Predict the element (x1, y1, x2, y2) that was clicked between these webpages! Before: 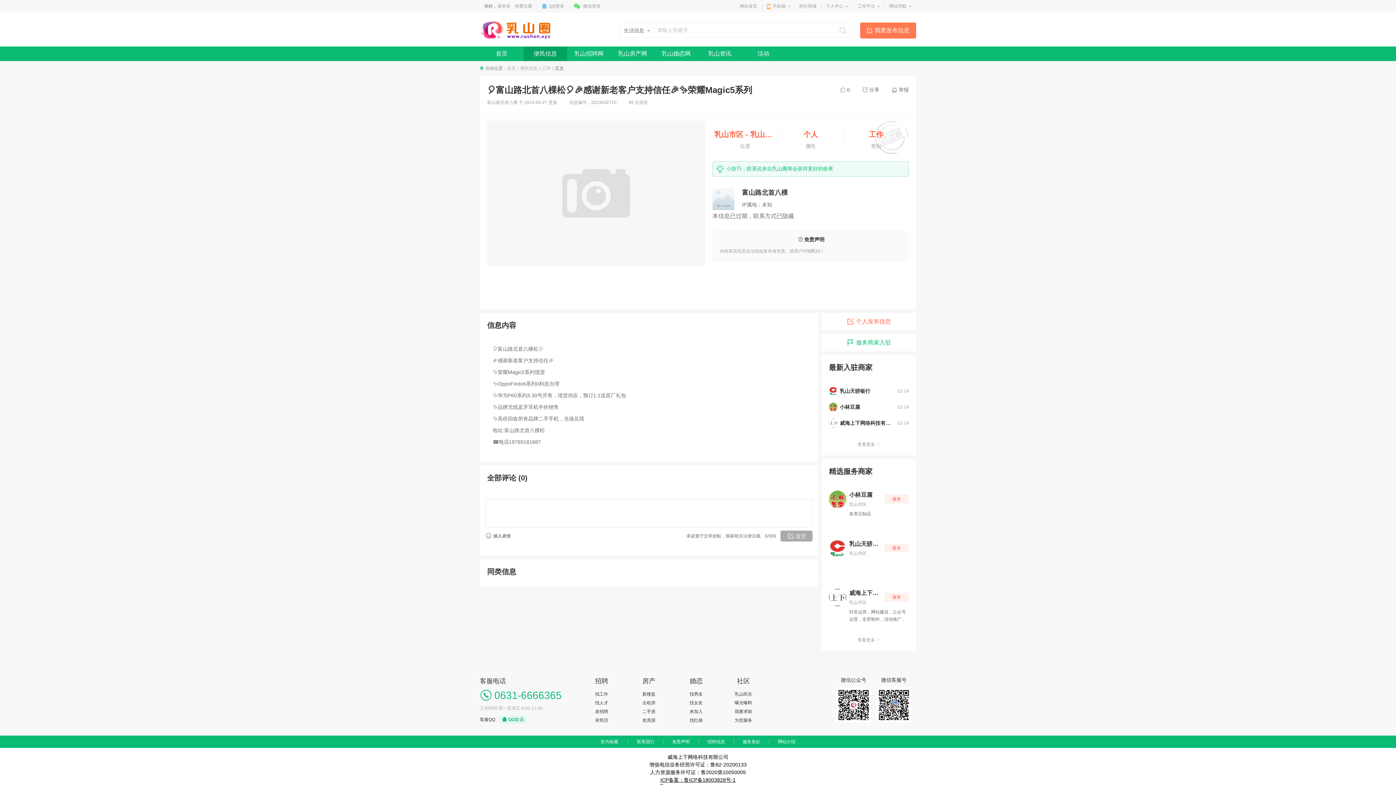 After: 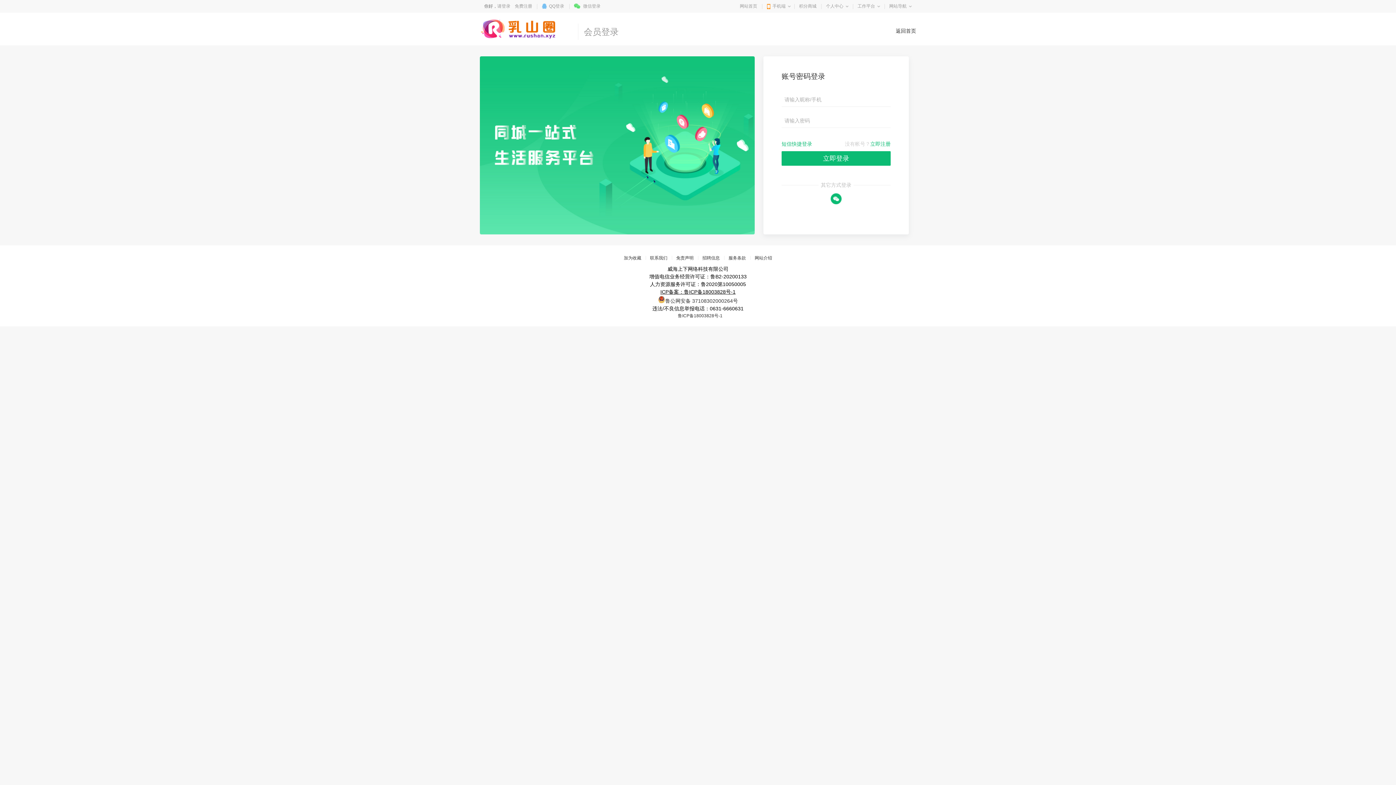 Action: label: 录简历 bbox: (595, 718, 608, 723)